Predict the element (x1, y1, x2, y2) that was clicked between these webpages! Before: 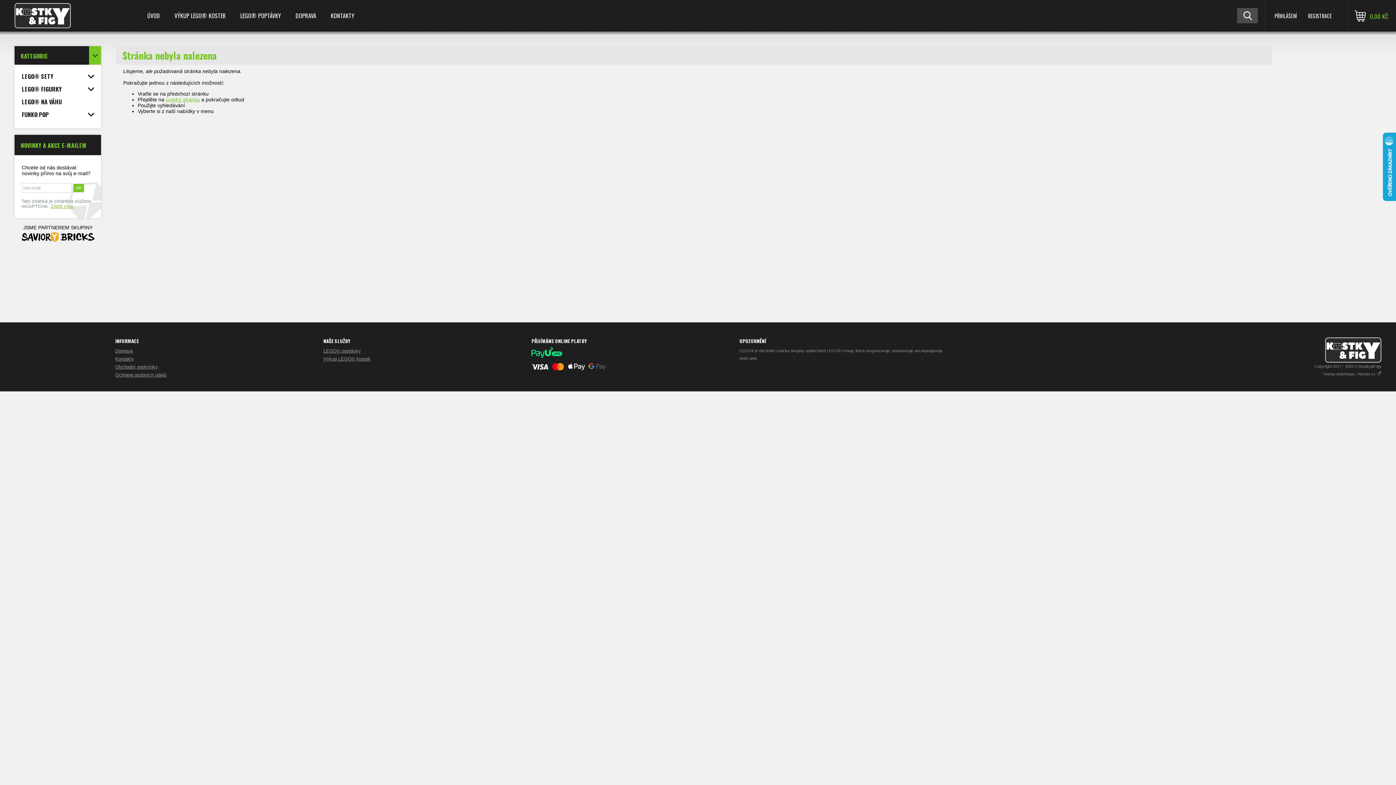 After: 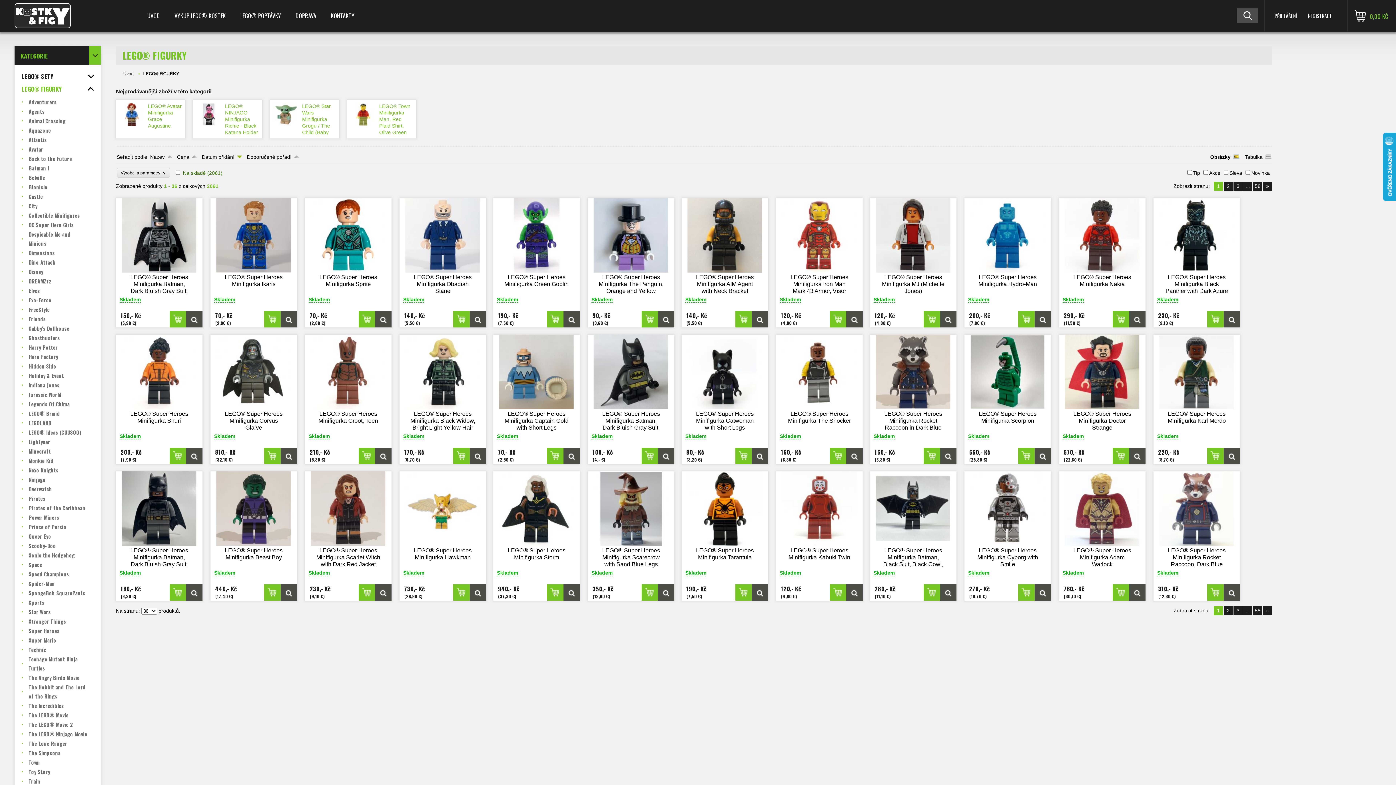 Action: bbox: (14, 82, 101, 95) label: LEGO® FIGURKY